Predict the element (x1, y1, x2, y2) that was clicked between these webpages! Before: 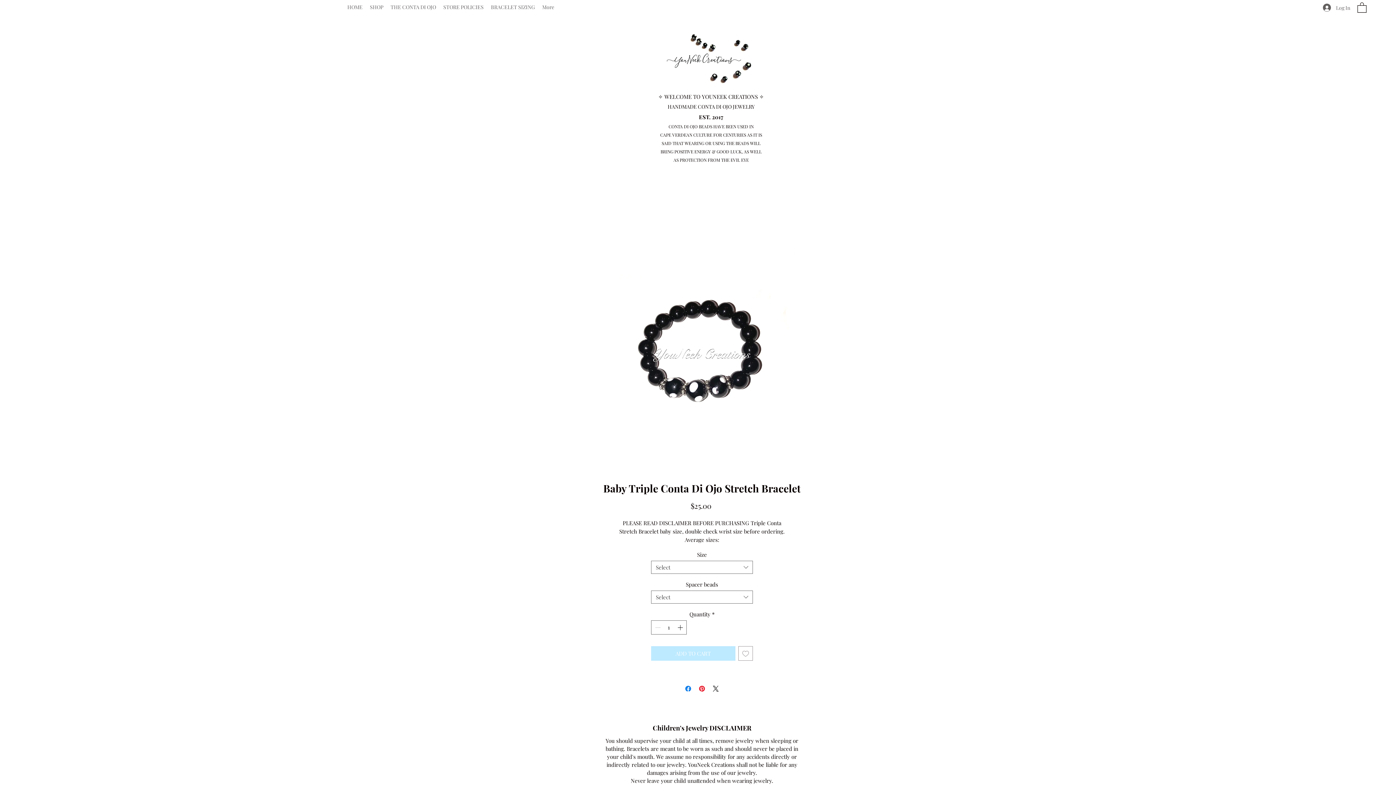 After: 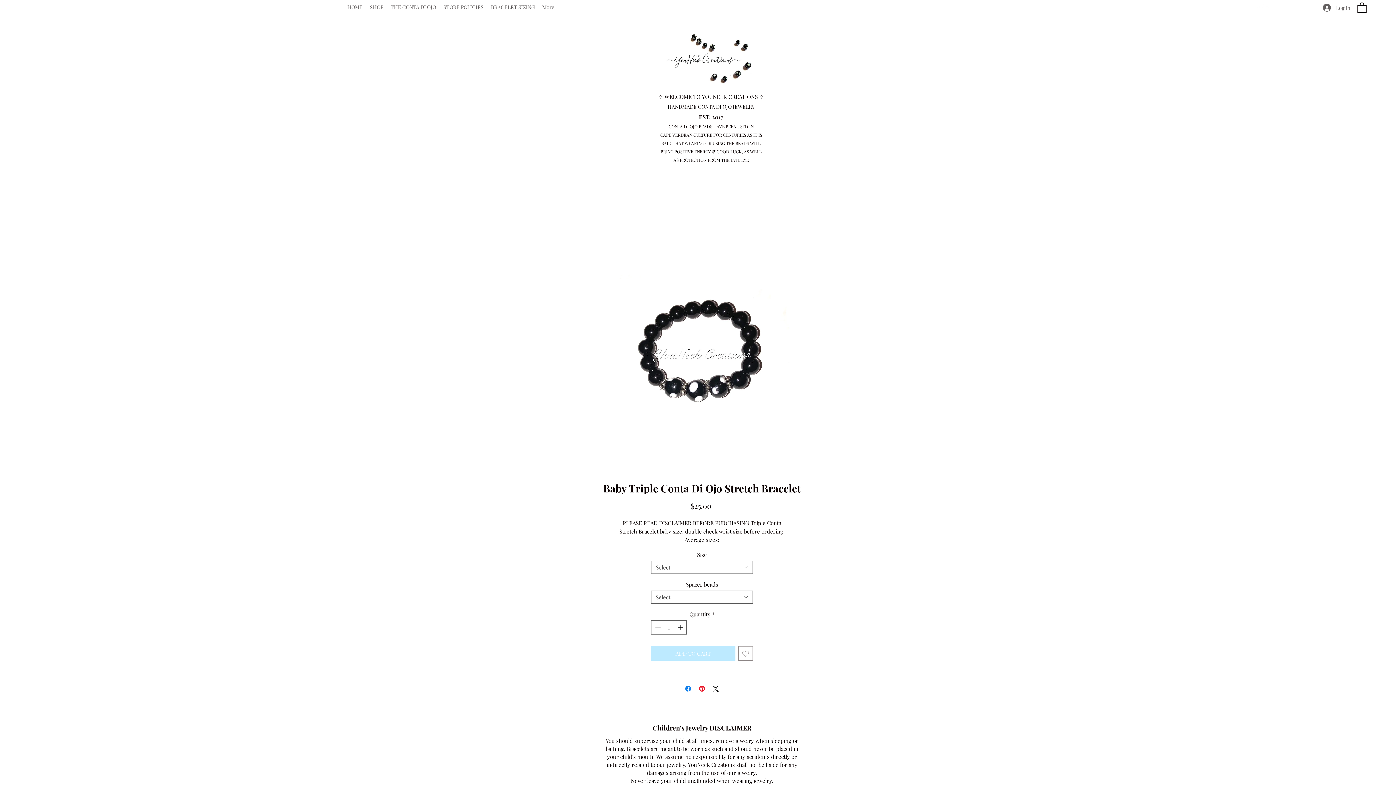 Action: label: Facebook bbox: (1254, 3, 1262, 10)